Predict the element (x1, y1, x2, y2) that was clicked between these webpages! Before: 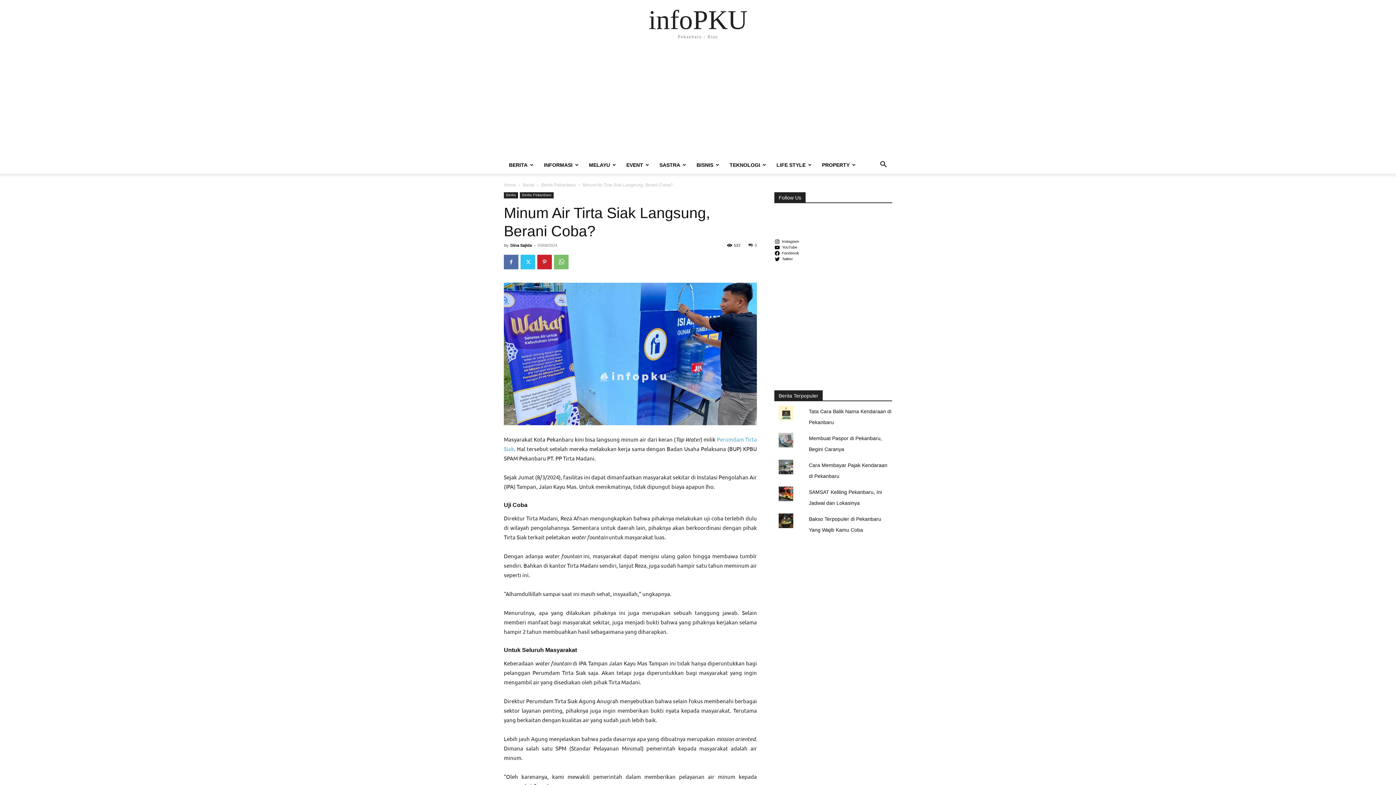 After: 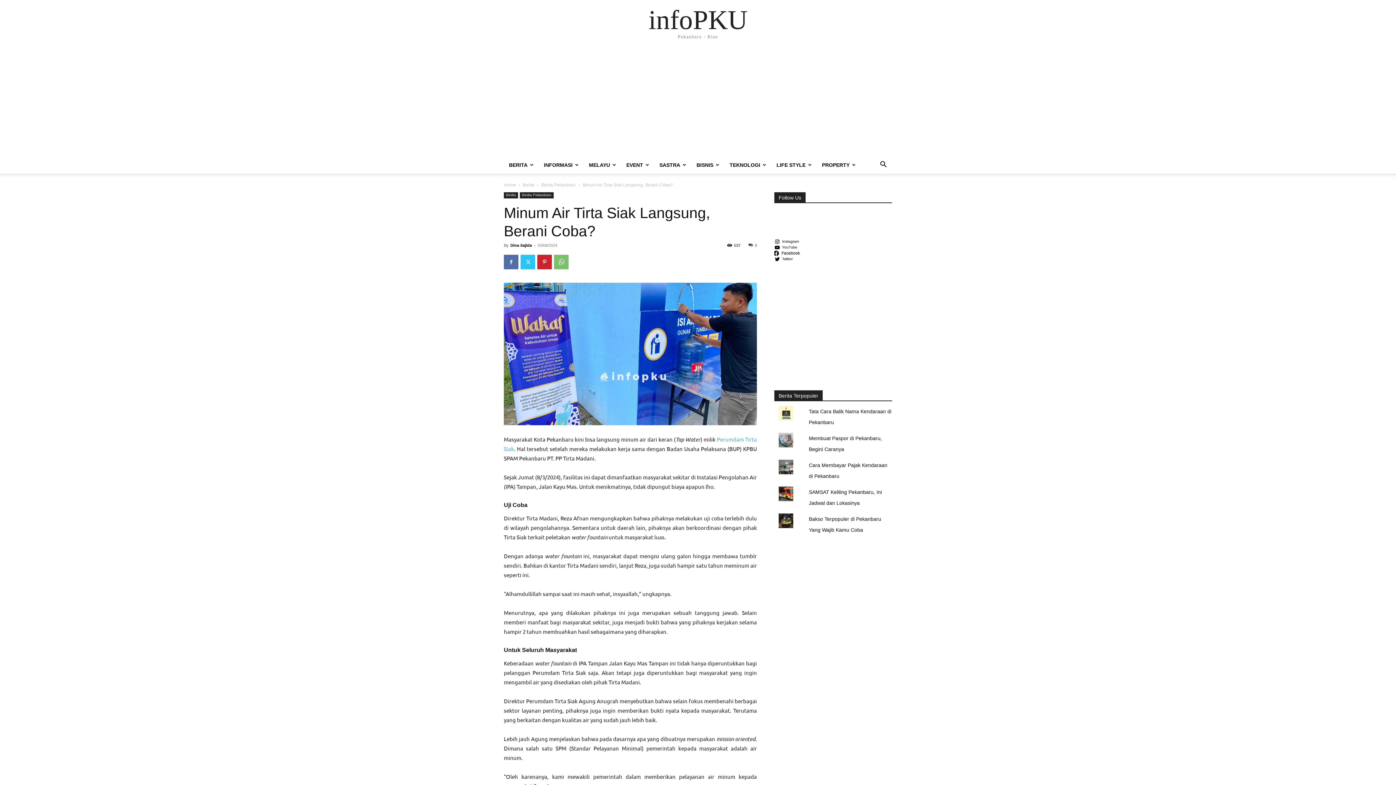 Action: label: Facebook bbox: (774, 250, 800, 256)